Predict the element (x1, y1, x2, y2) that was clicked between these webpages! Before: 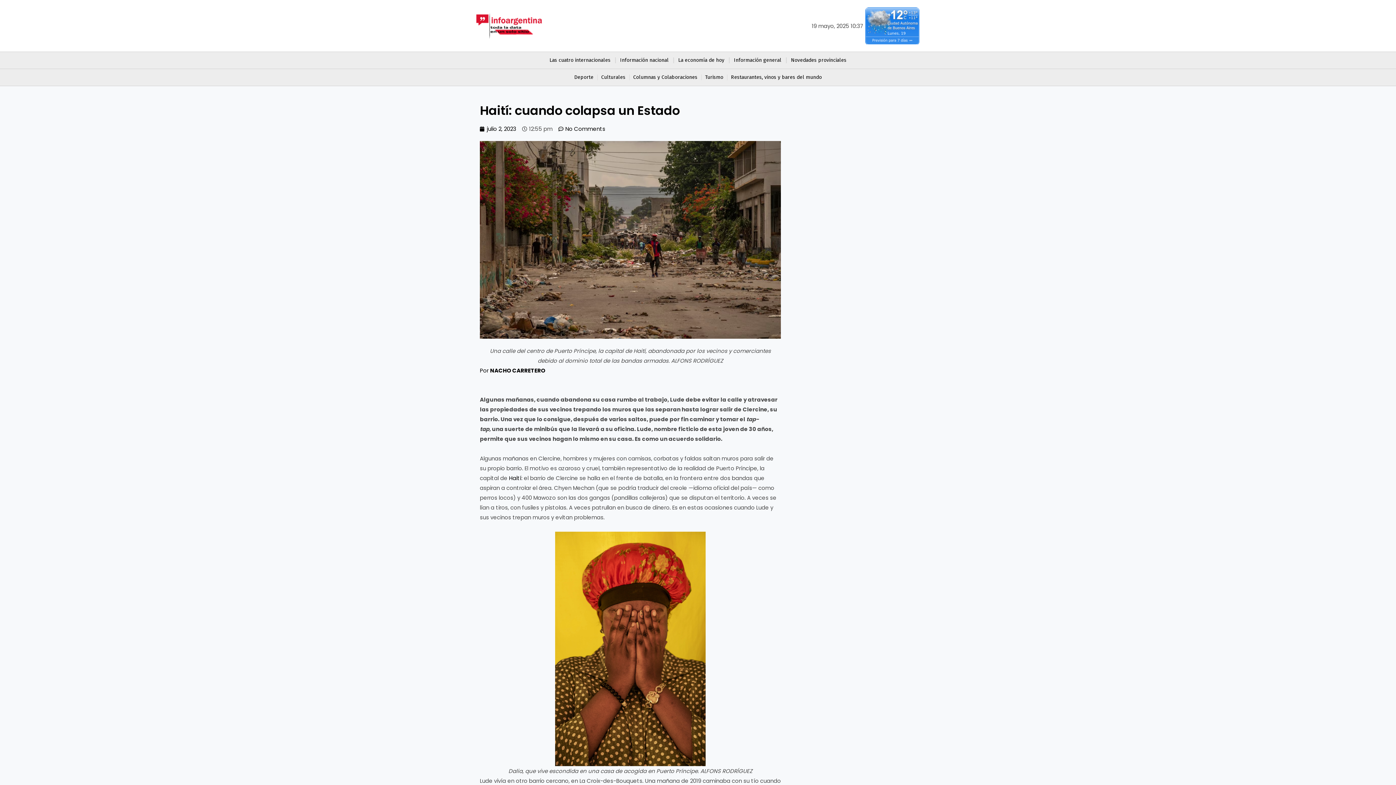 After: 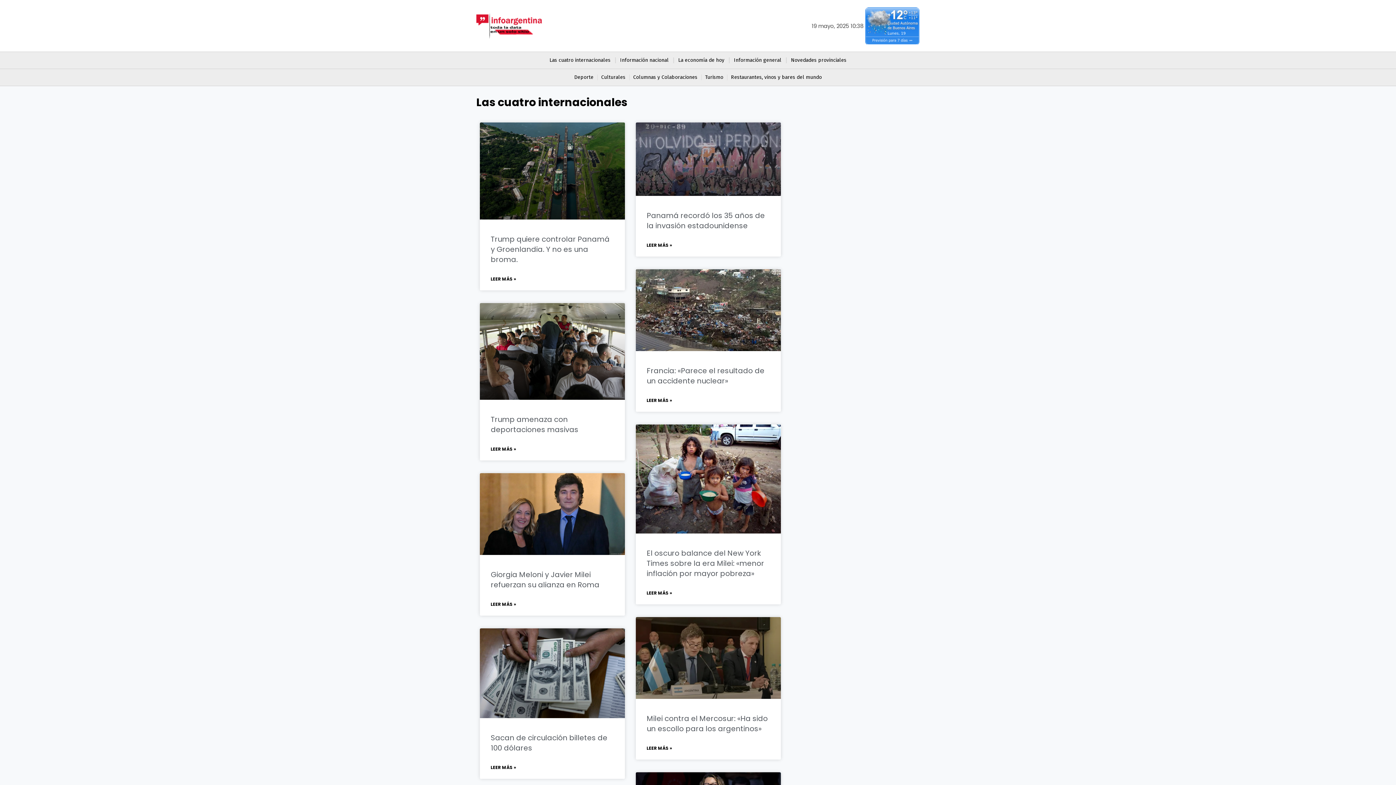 Action: bbox: (545, 52, 615, 68) label: Las cuatro internacionales